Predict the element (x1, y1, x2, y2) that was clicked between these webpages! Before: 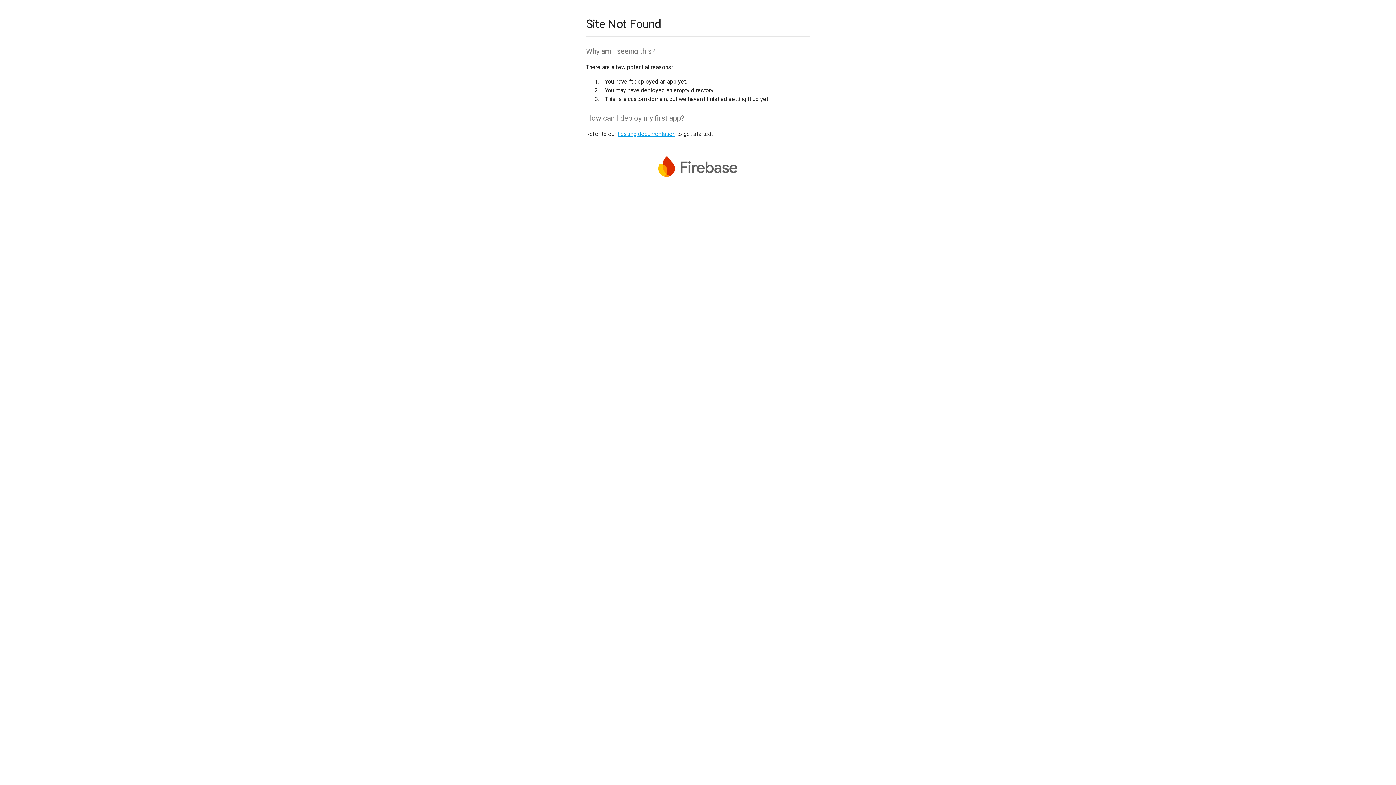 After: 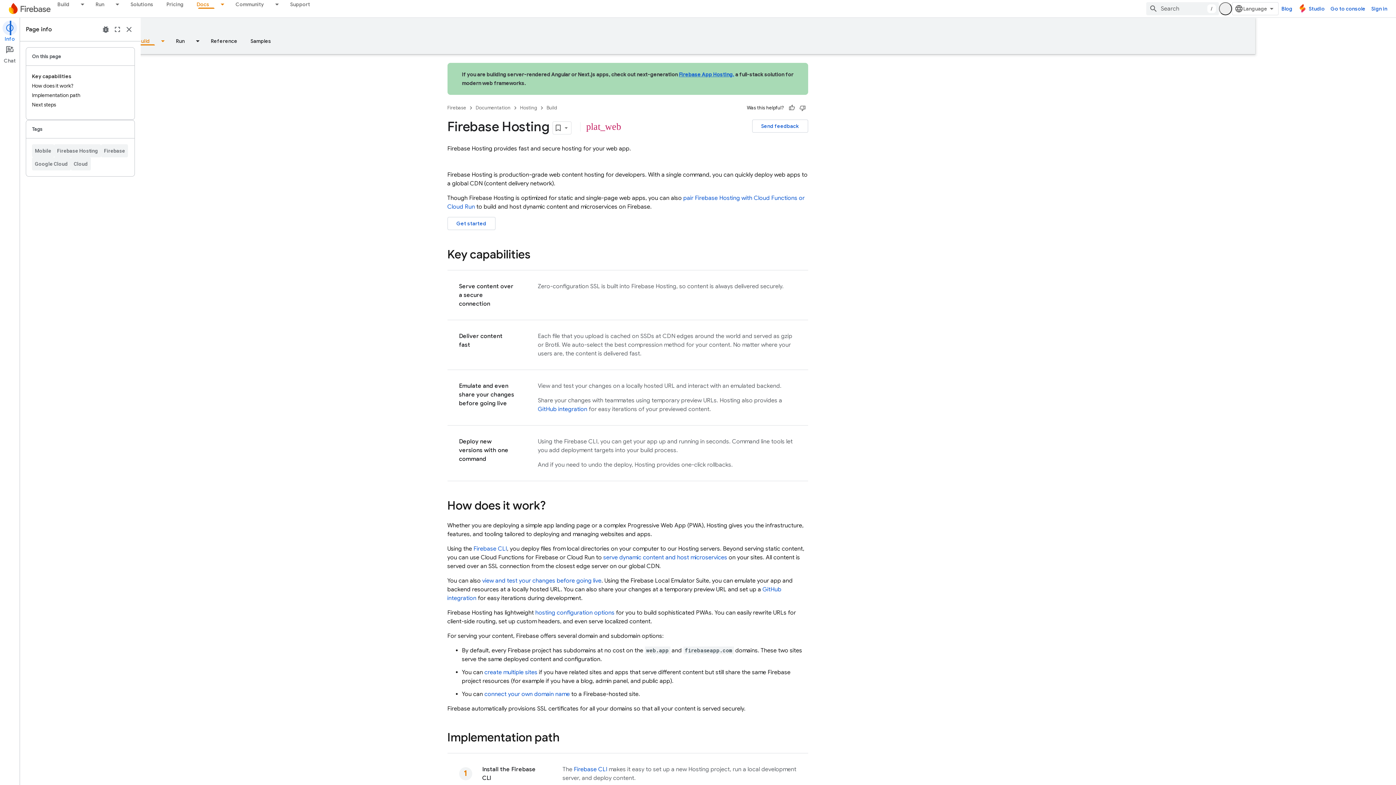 Action: label: hosting documentation bbox: (617, 130, 675, 137)